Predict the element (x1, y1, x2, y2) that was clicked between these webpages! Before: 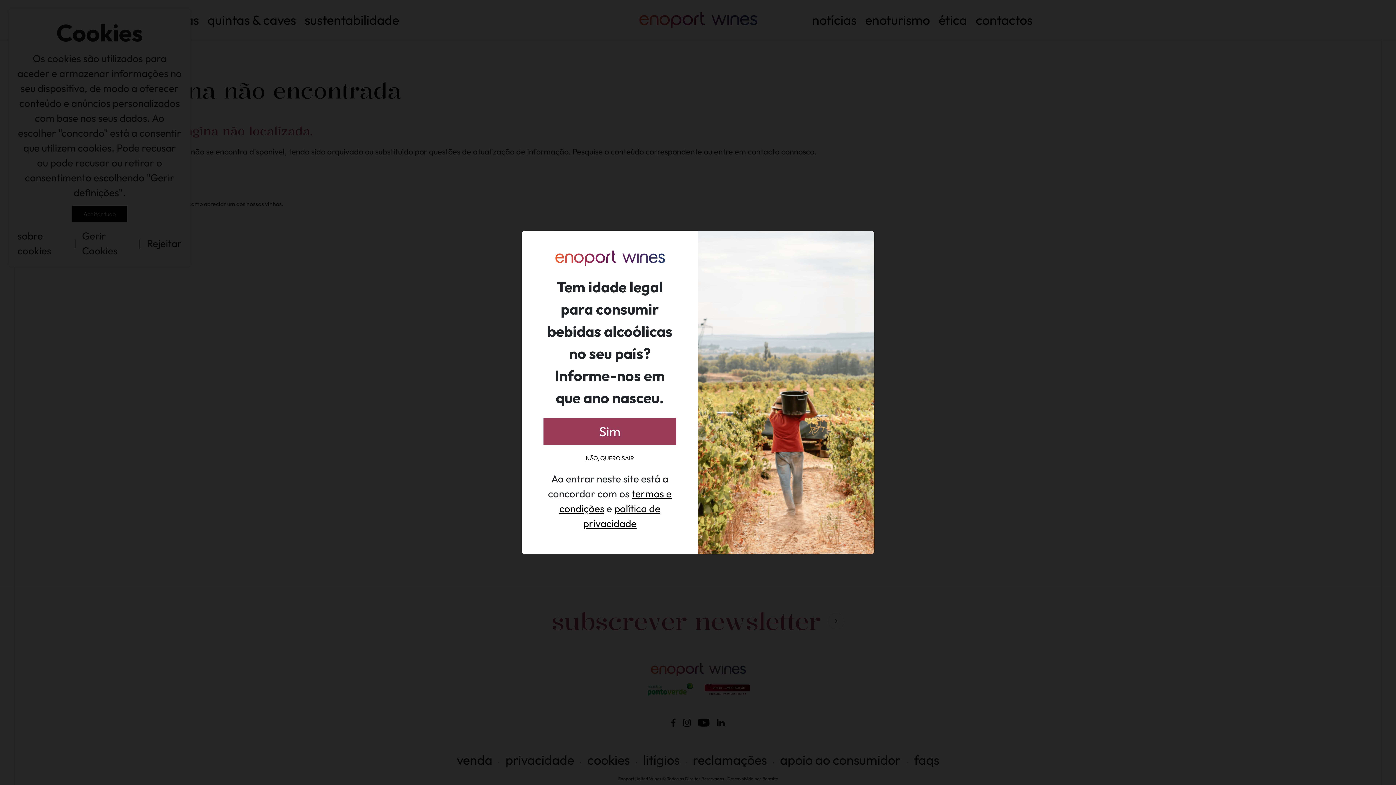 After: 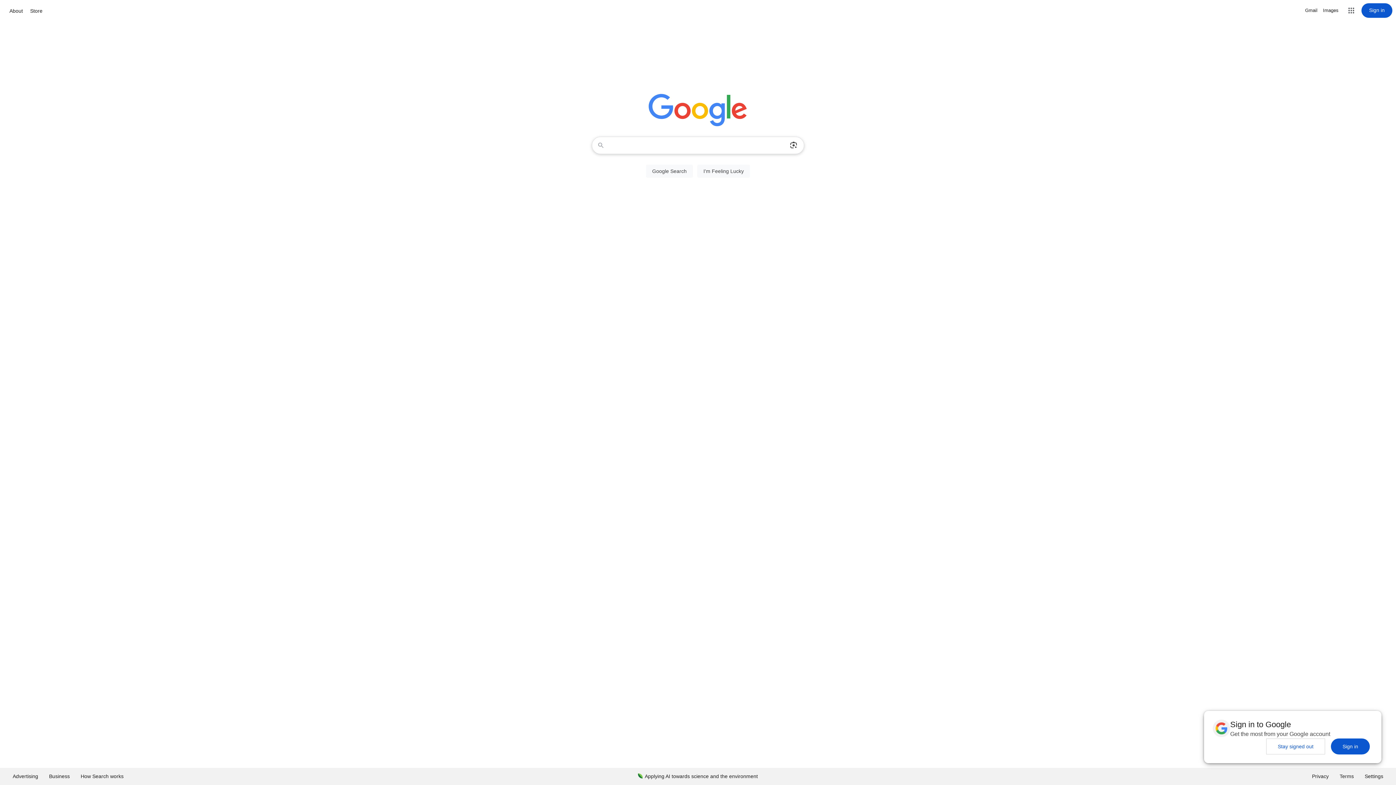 Action: label: NÃO, QUERO SAIR bbox: (543, 453, 676, 462)